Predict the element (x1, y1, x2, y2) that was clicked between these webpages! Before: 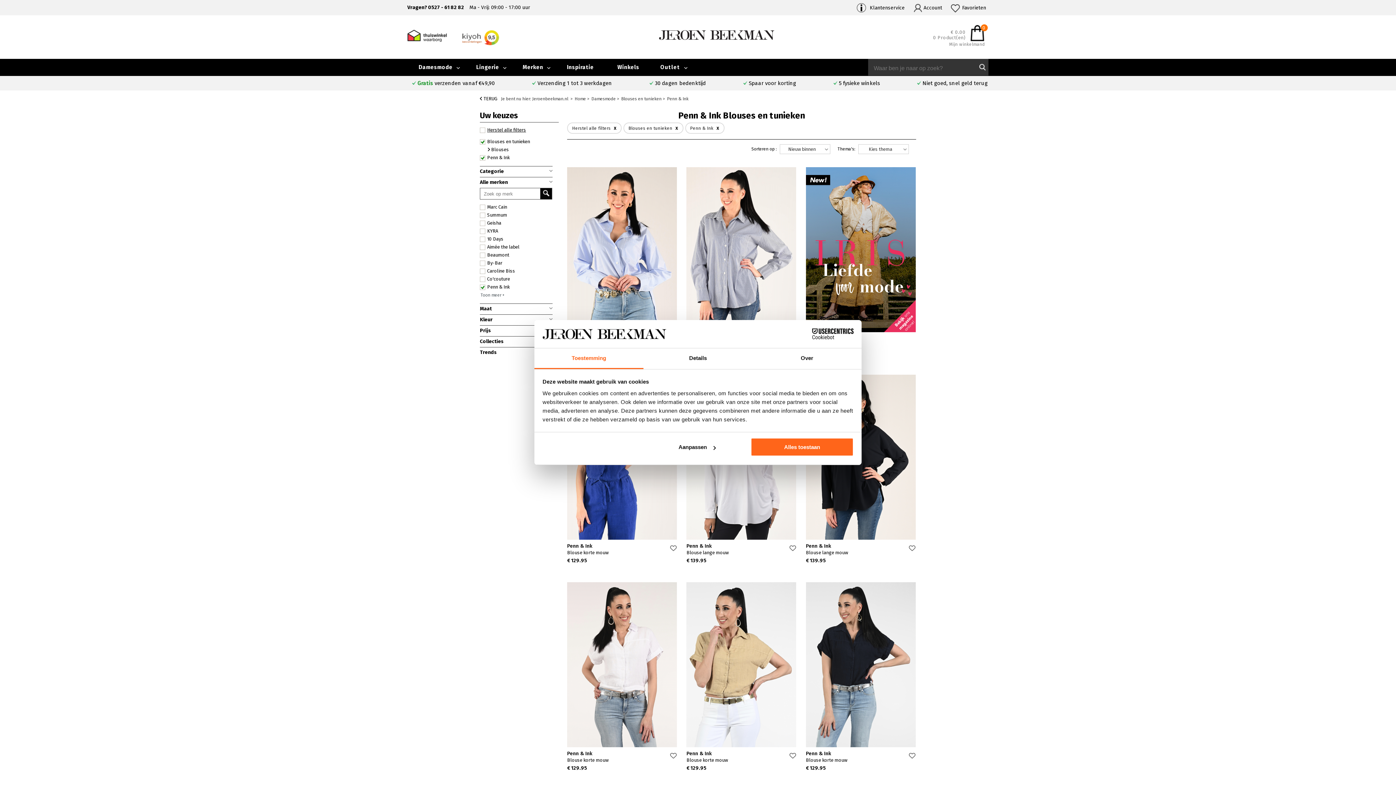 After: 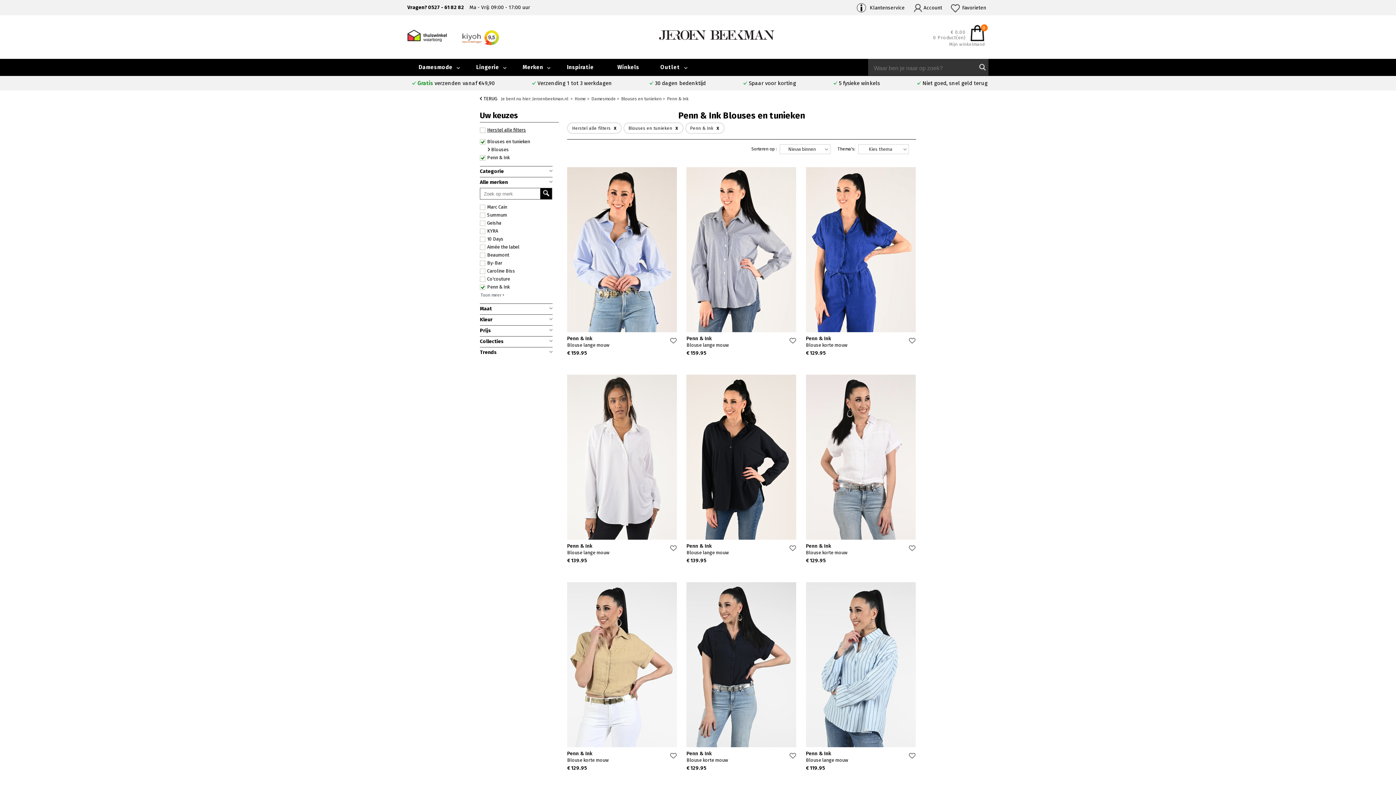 Action: label: Penn & Ink bbox: (667, 96, 688, 101)